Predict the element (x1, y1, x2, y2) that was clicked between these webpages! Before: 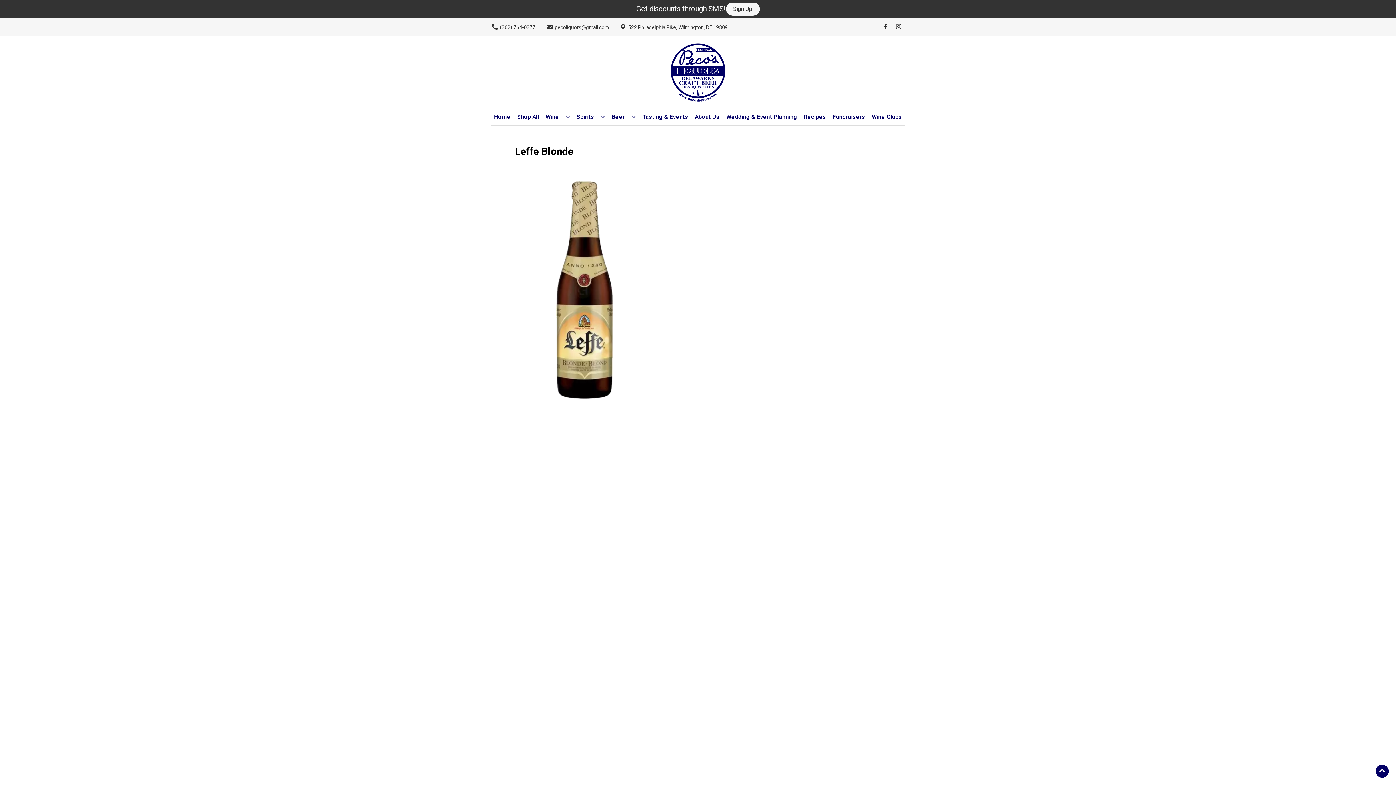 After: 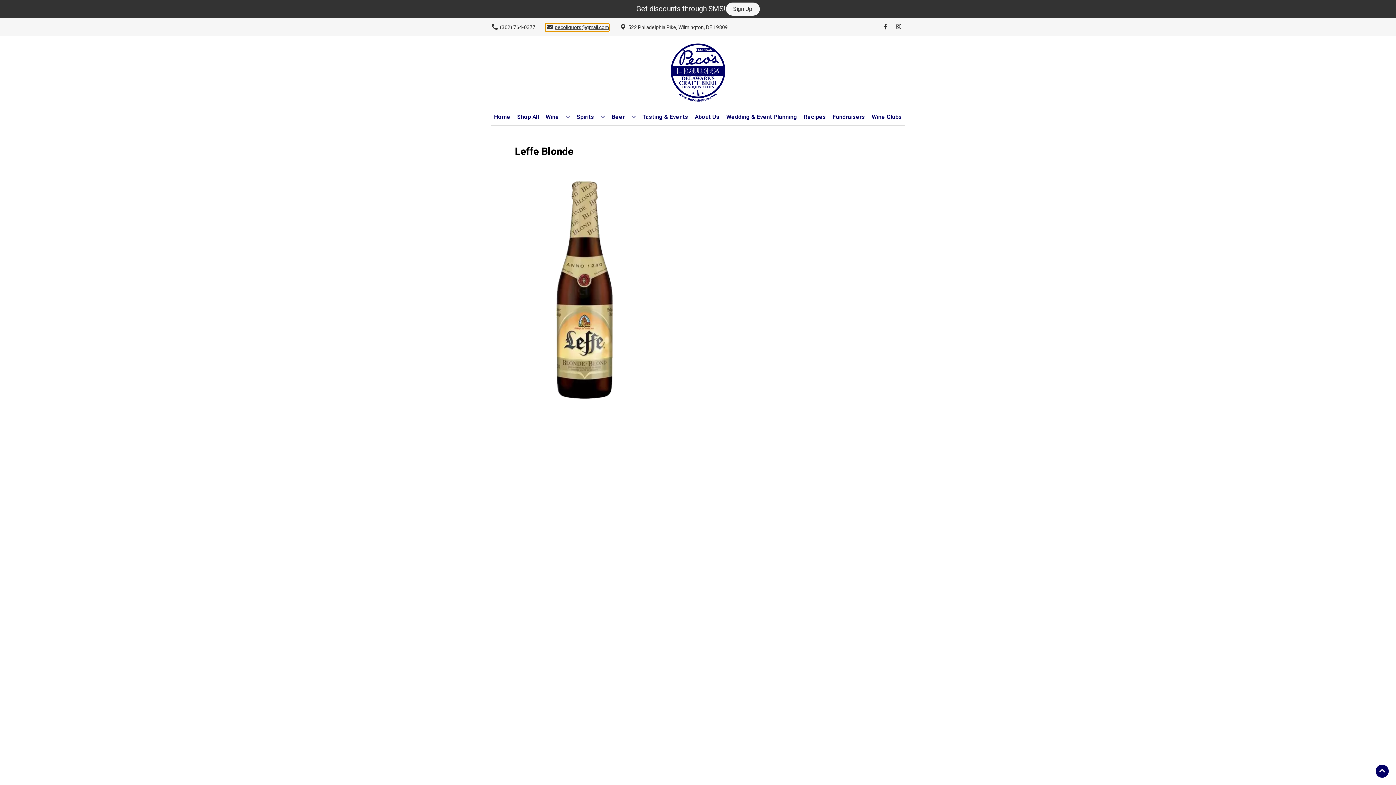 Action: bbox: (545, 23, 609, 31) label: Store Email address is pecoliquors@gmail.com Clicking will open a link in a new tab